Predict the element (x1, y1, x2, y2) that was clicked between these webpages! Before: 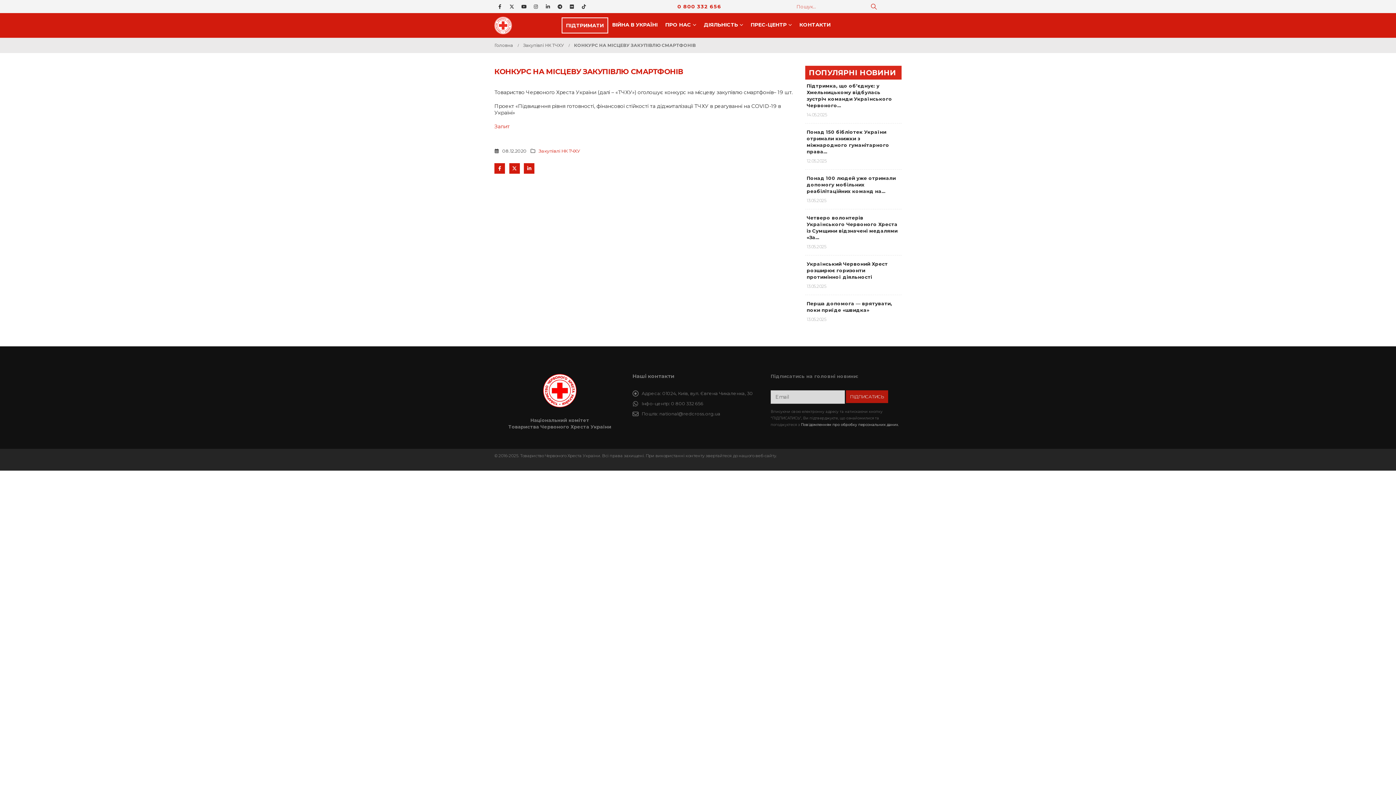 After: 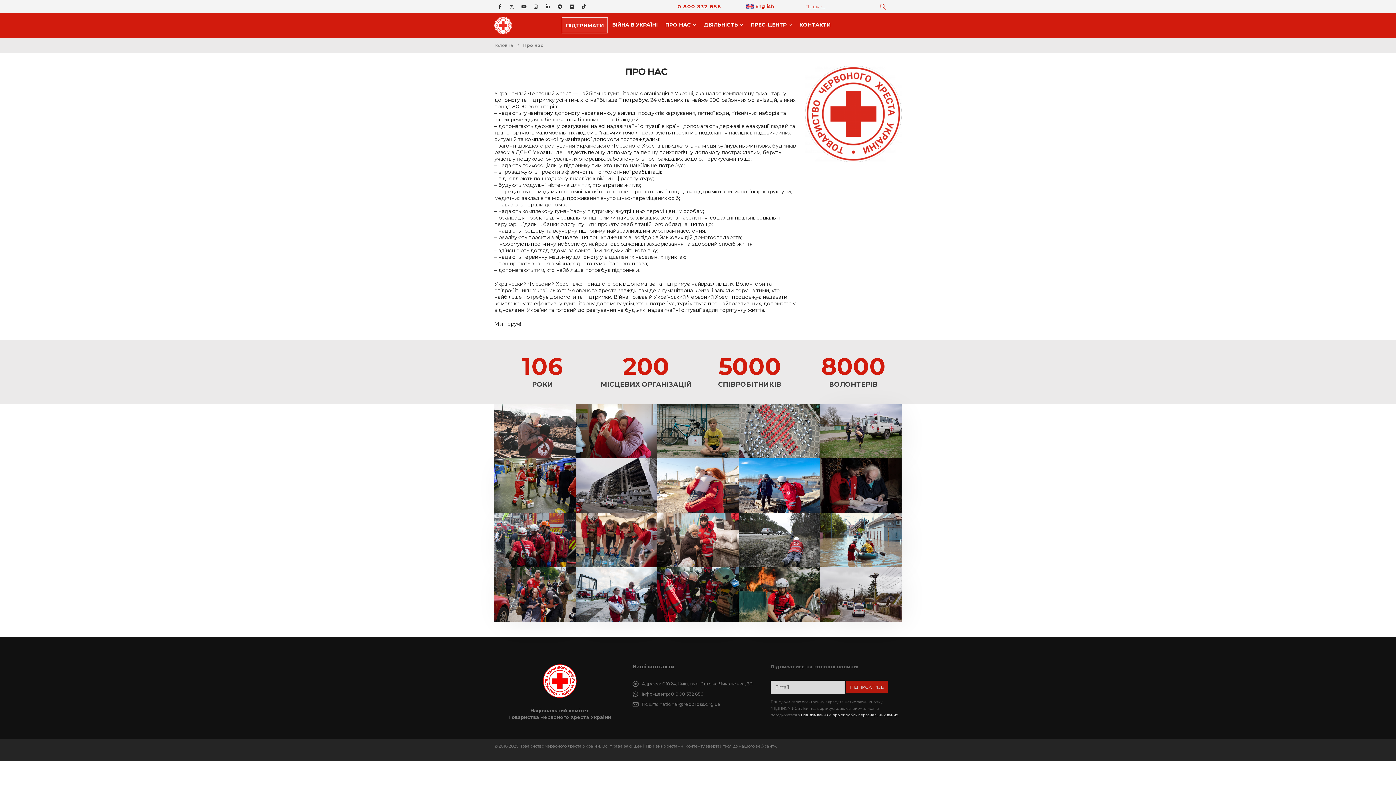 Action: bbox: (661, 17, 700, 32) label: ПРО НАС